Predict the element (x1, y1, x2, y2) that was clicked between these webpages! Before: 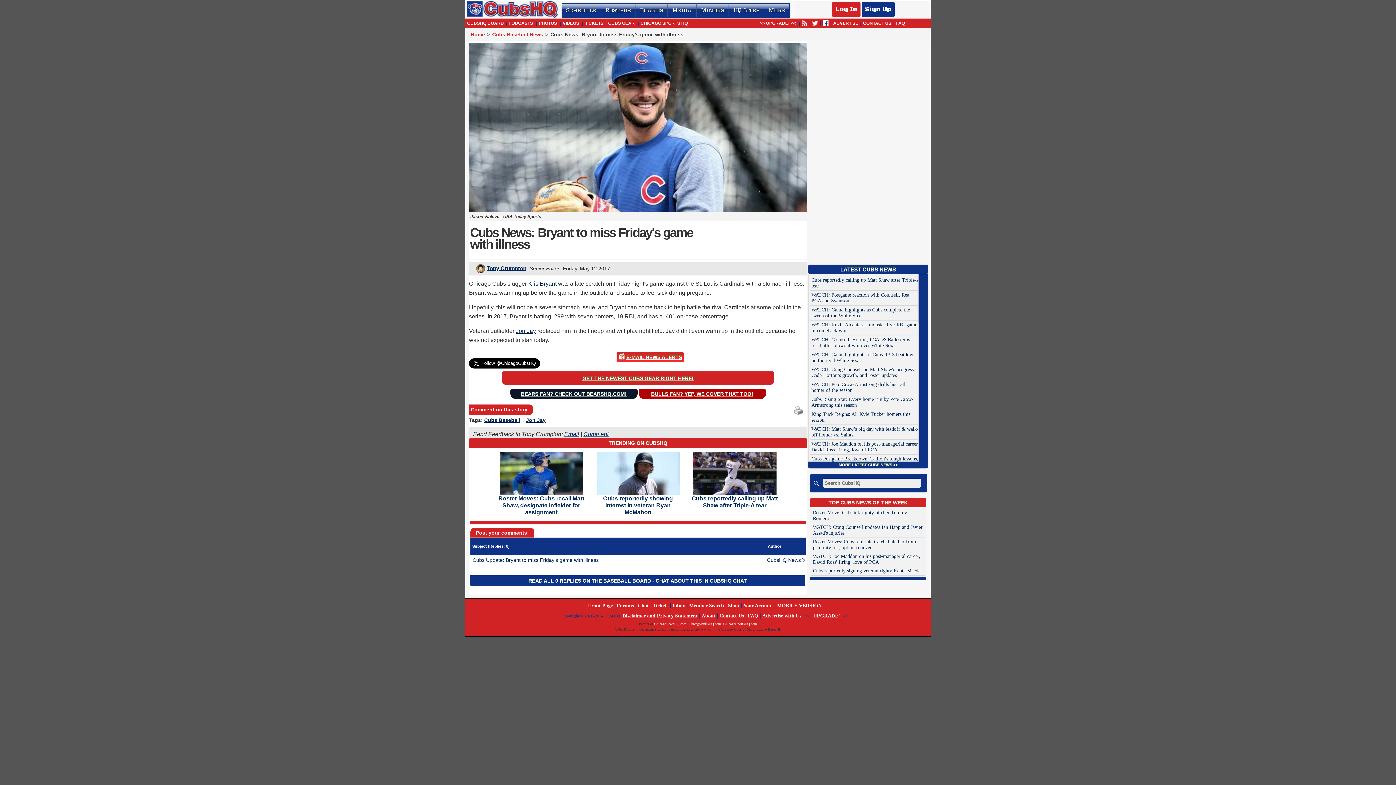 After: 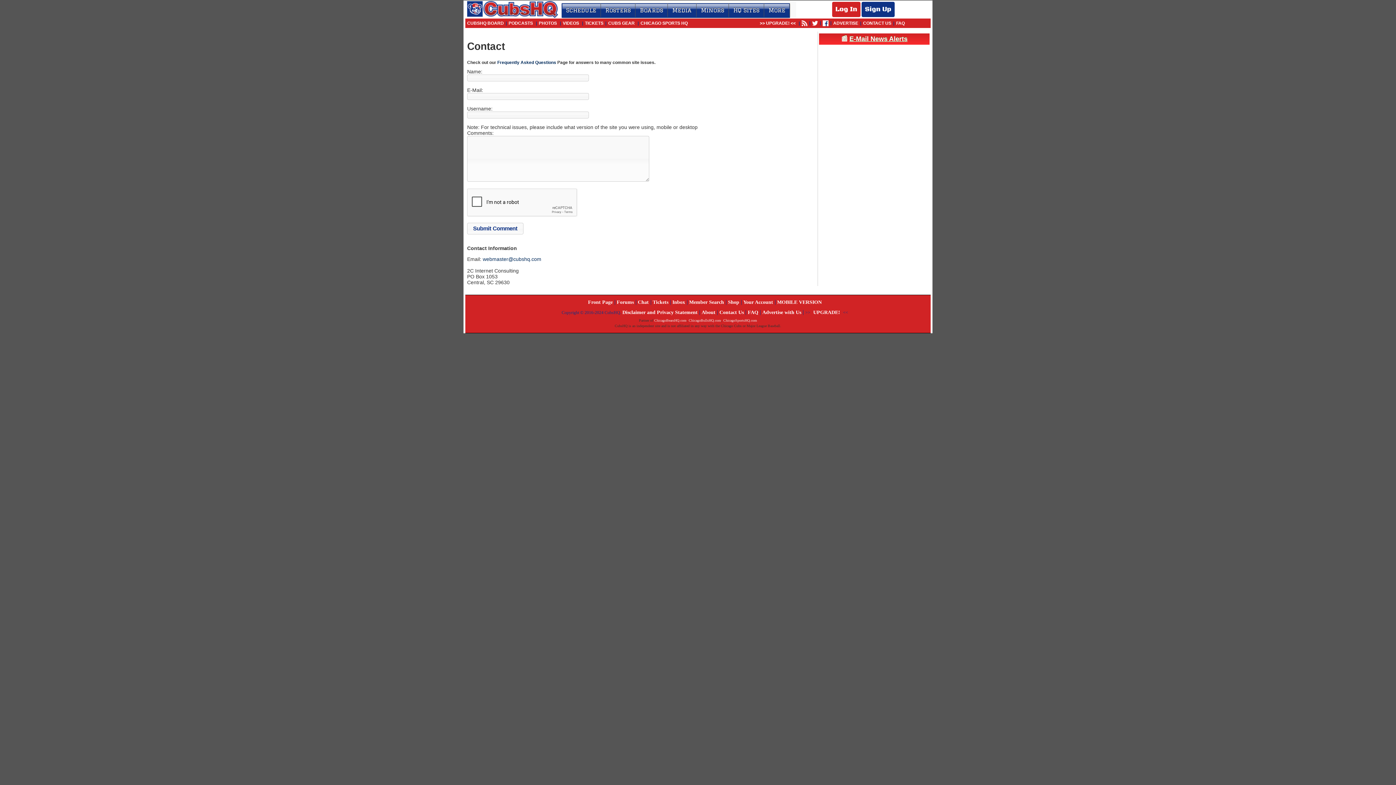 Action: bbox: (719, 613, 744, 619) label: Contact Us